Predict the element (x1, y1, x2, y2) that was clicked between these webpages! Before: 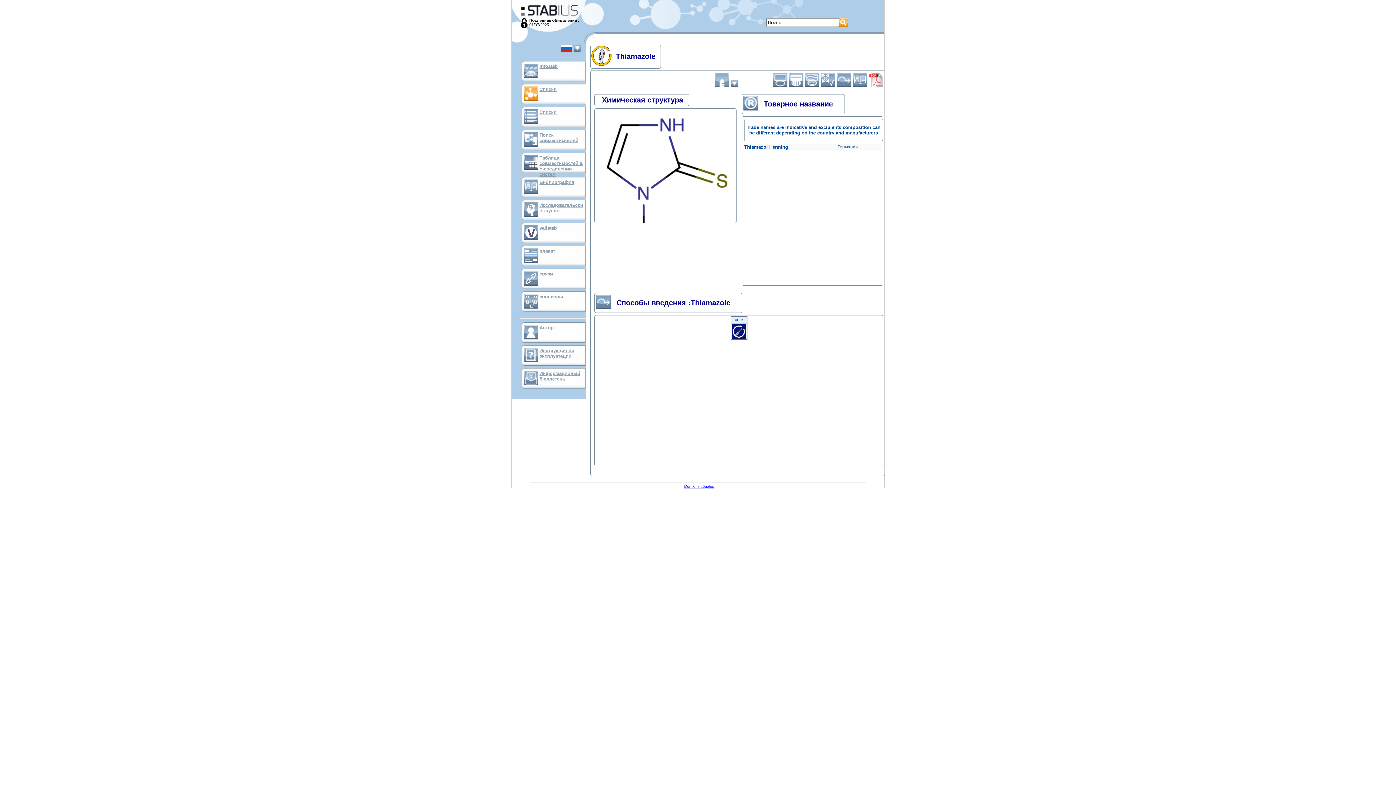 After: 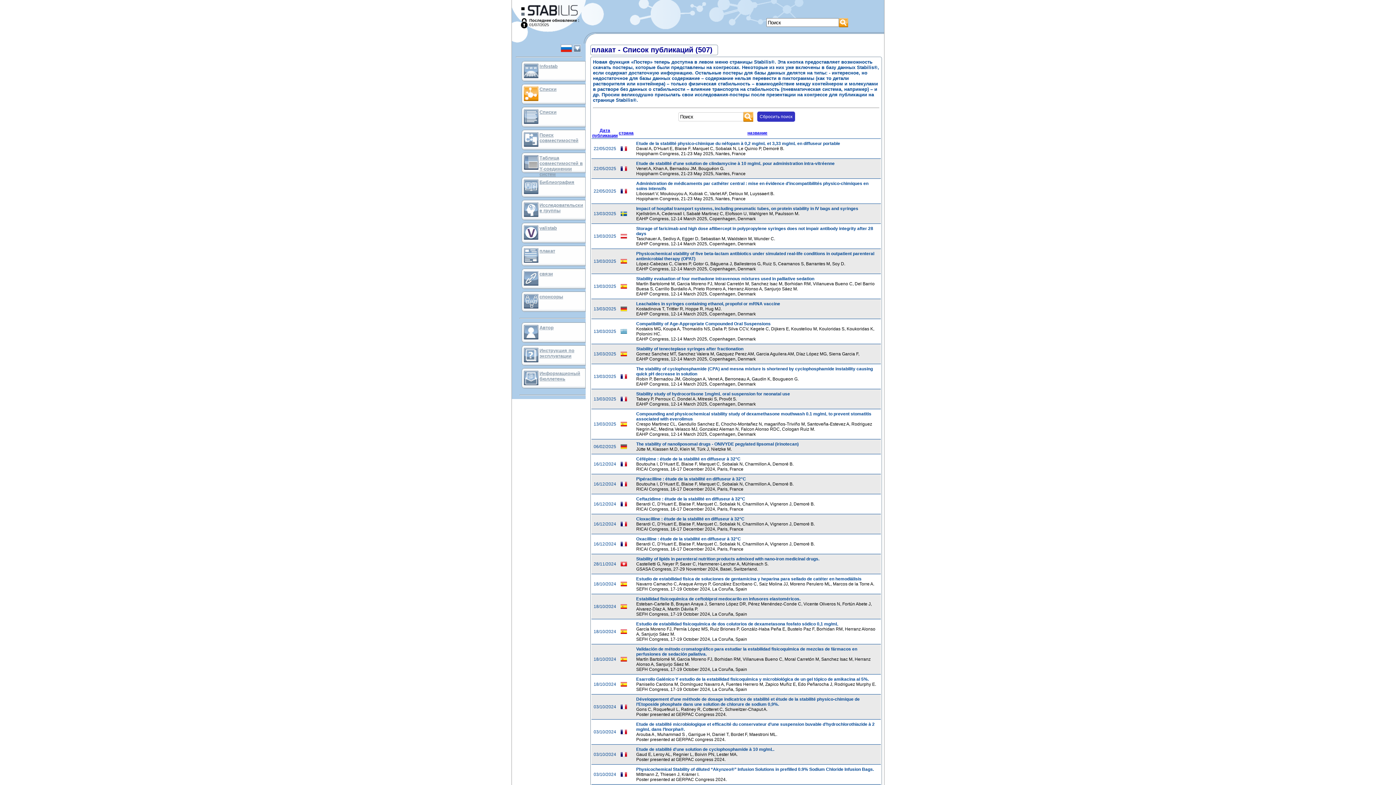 Action: bbox: (524, 258, 538, 264)